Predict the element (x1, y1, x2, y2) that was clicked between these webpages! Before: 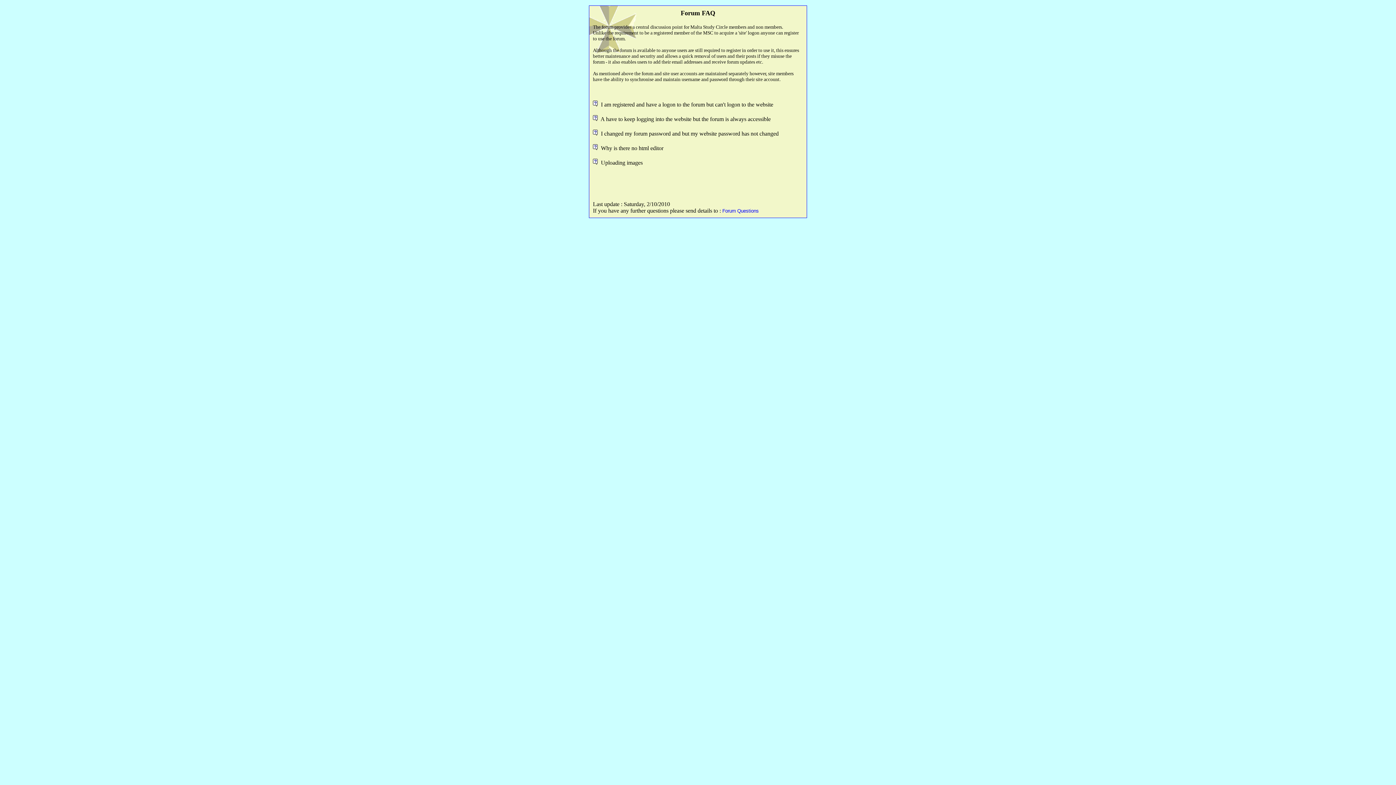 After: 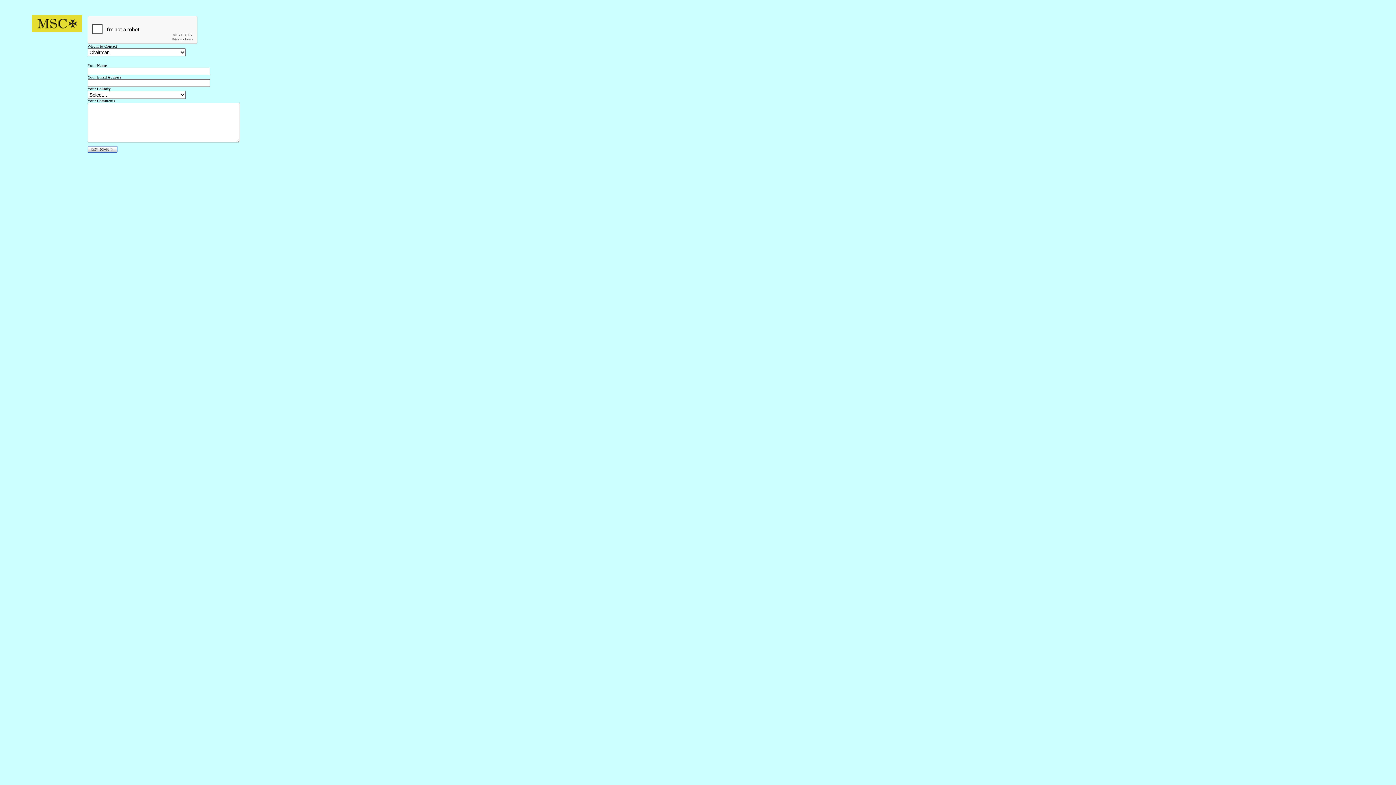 Action: label: Forum Questions bbox: (722, 208, 758, 213)